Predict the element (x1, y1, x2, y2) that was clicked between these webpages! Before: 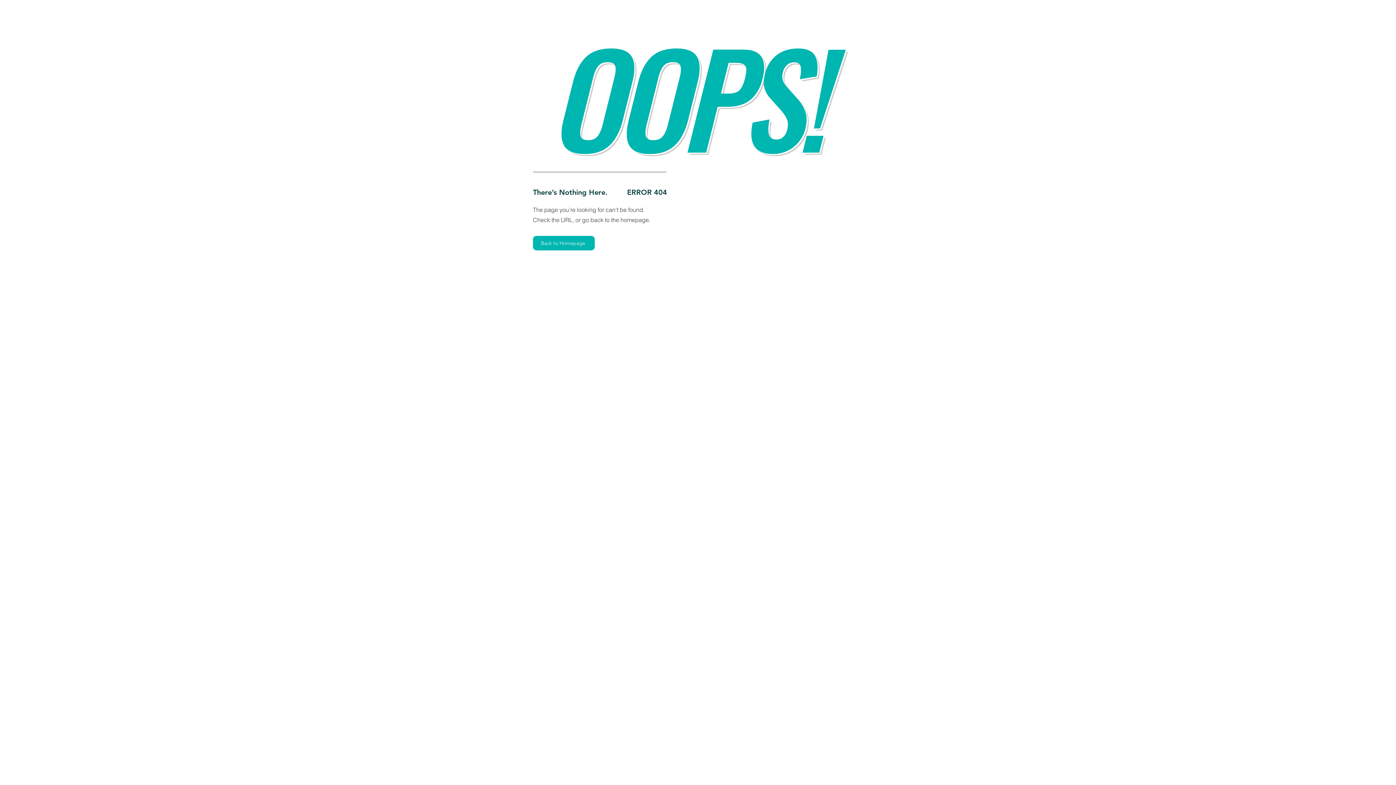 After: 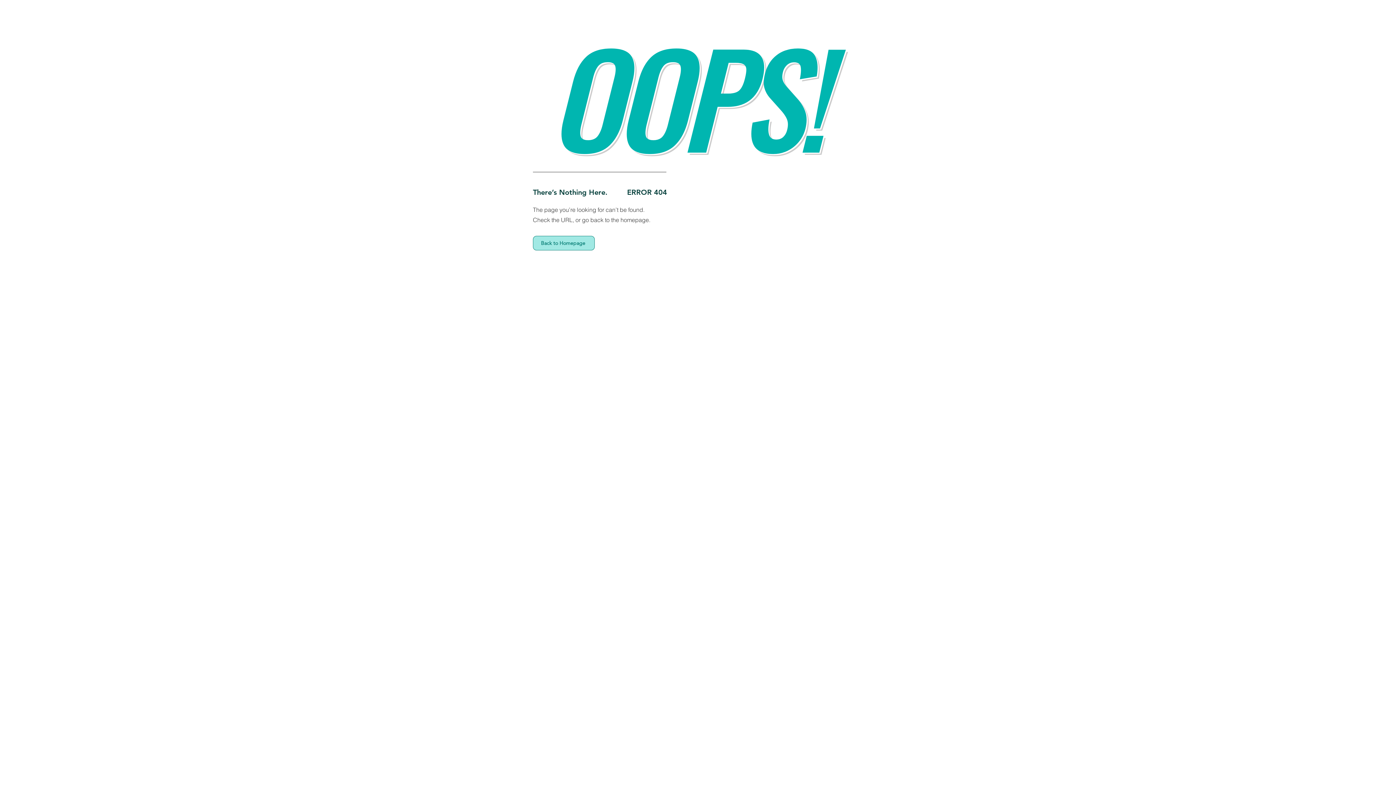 Action: label: Back to Homepage bbox: (533, 236, 594, 250)